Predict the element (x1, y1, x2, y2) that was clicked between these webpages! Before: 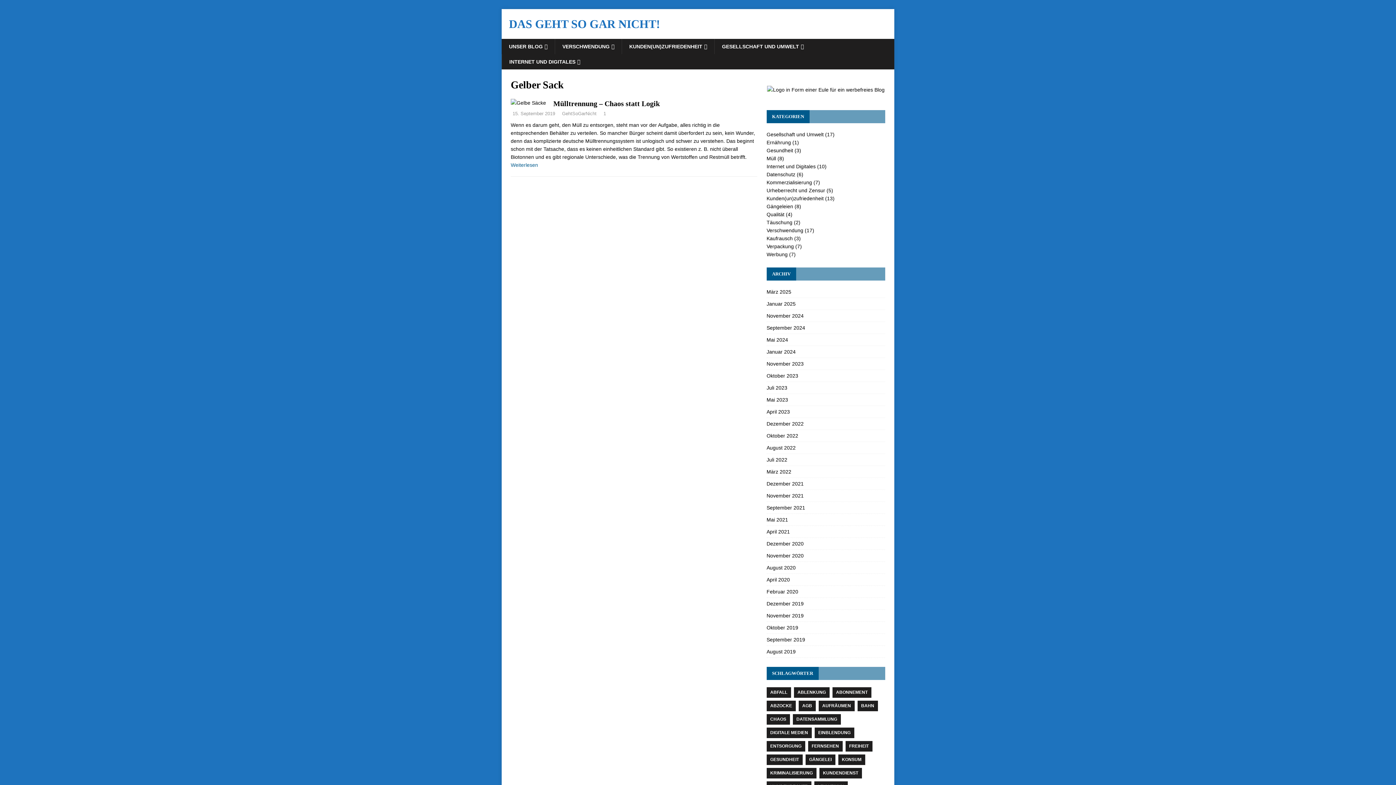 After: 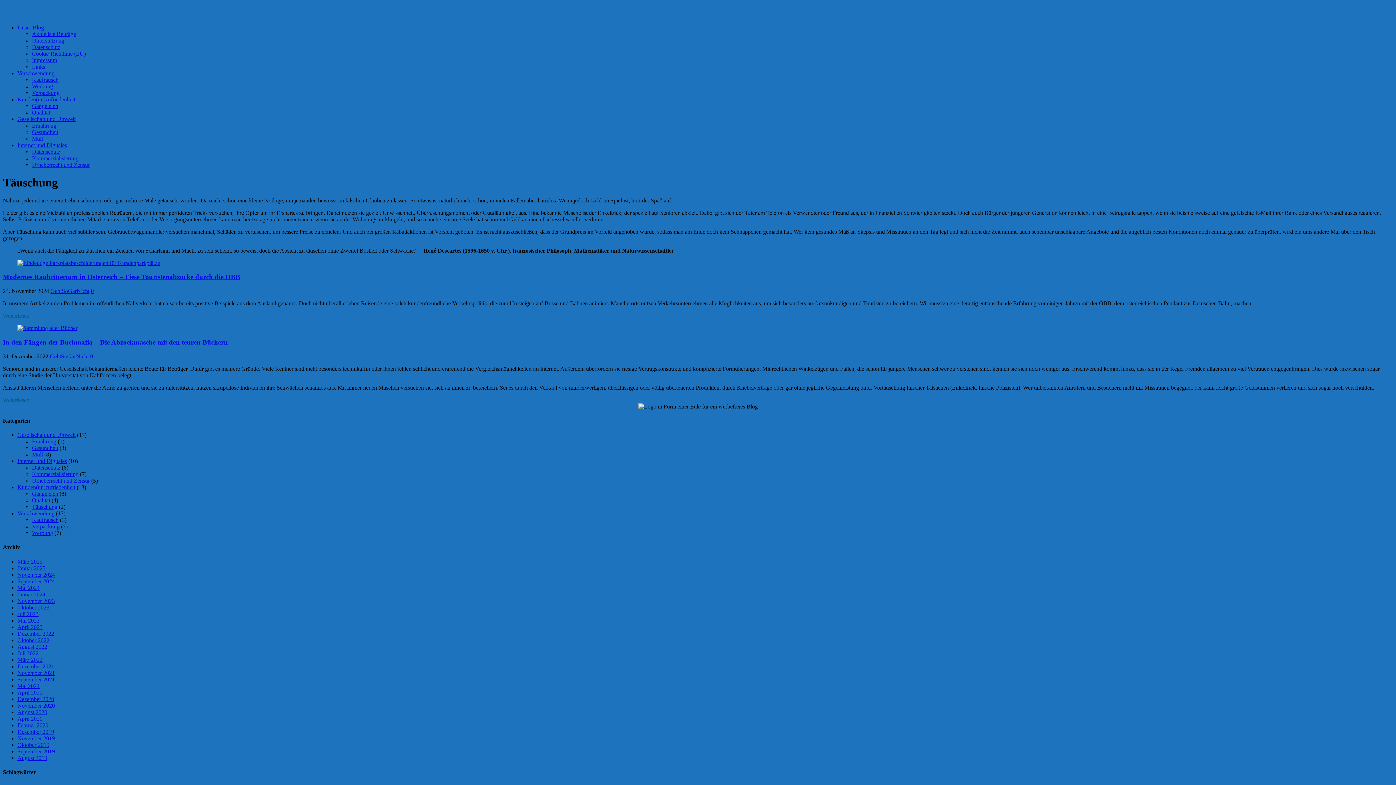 Action: label: Täuschung bbox: (766, 219, 792, 225)